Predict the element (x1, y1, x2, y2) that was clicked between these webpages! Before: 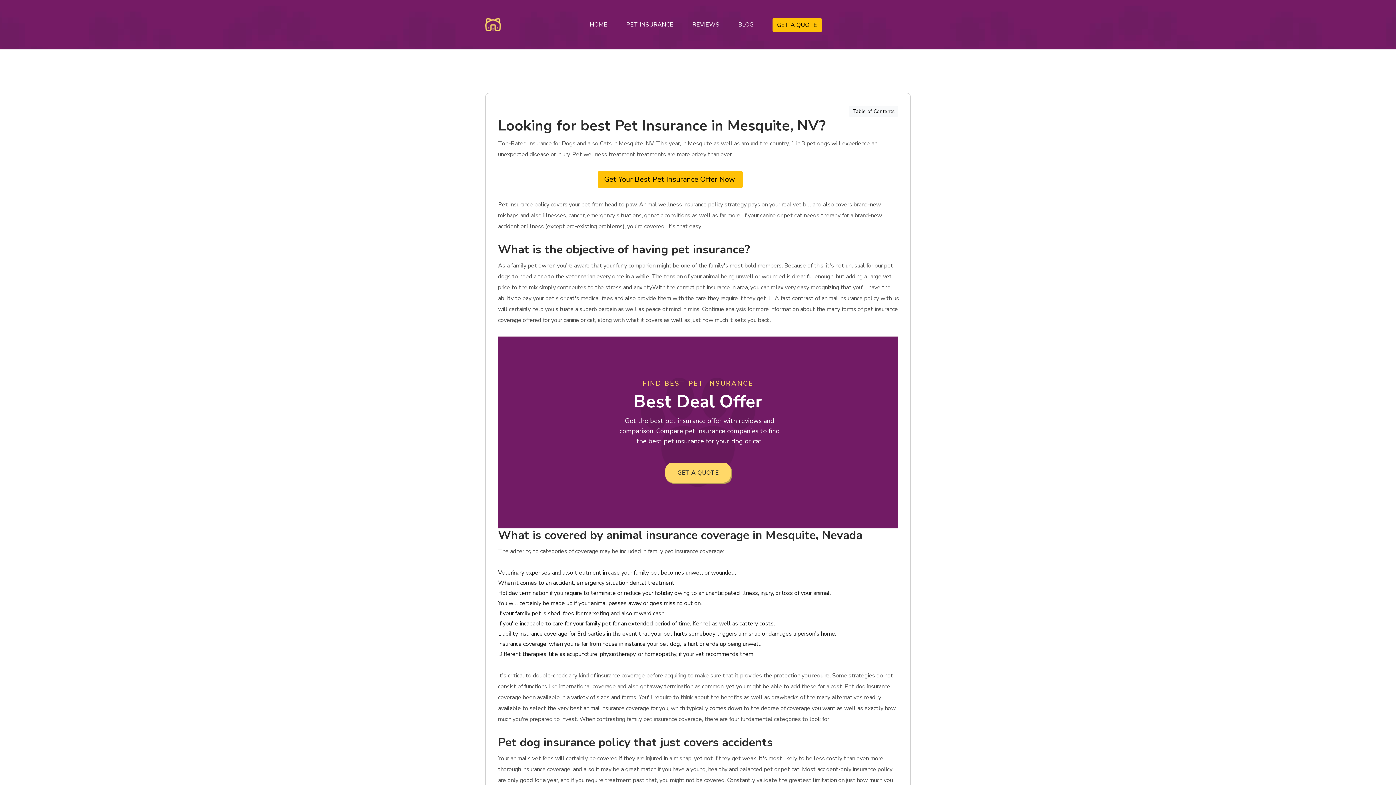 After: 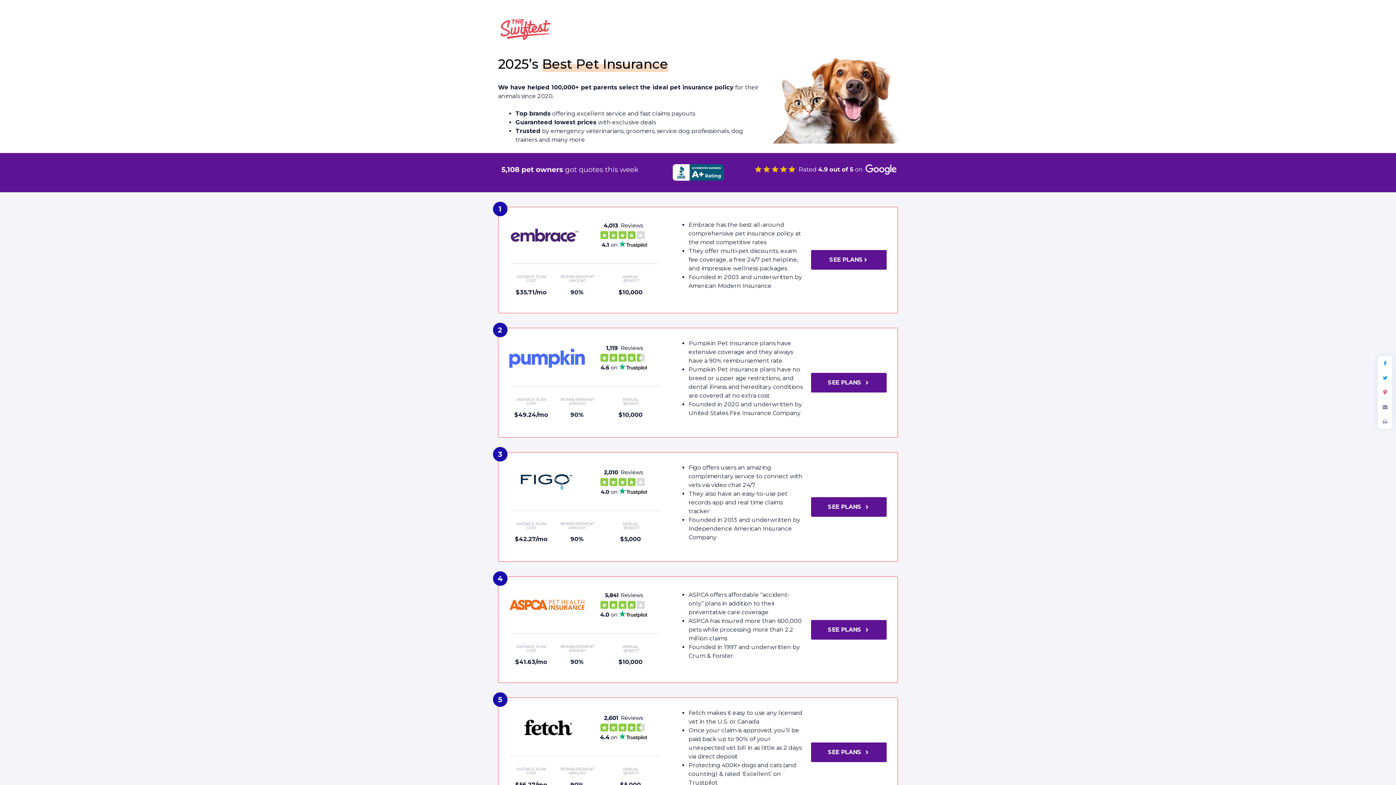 Action: bbox: (767, 14, 822, 34) label: GET A QUOTE